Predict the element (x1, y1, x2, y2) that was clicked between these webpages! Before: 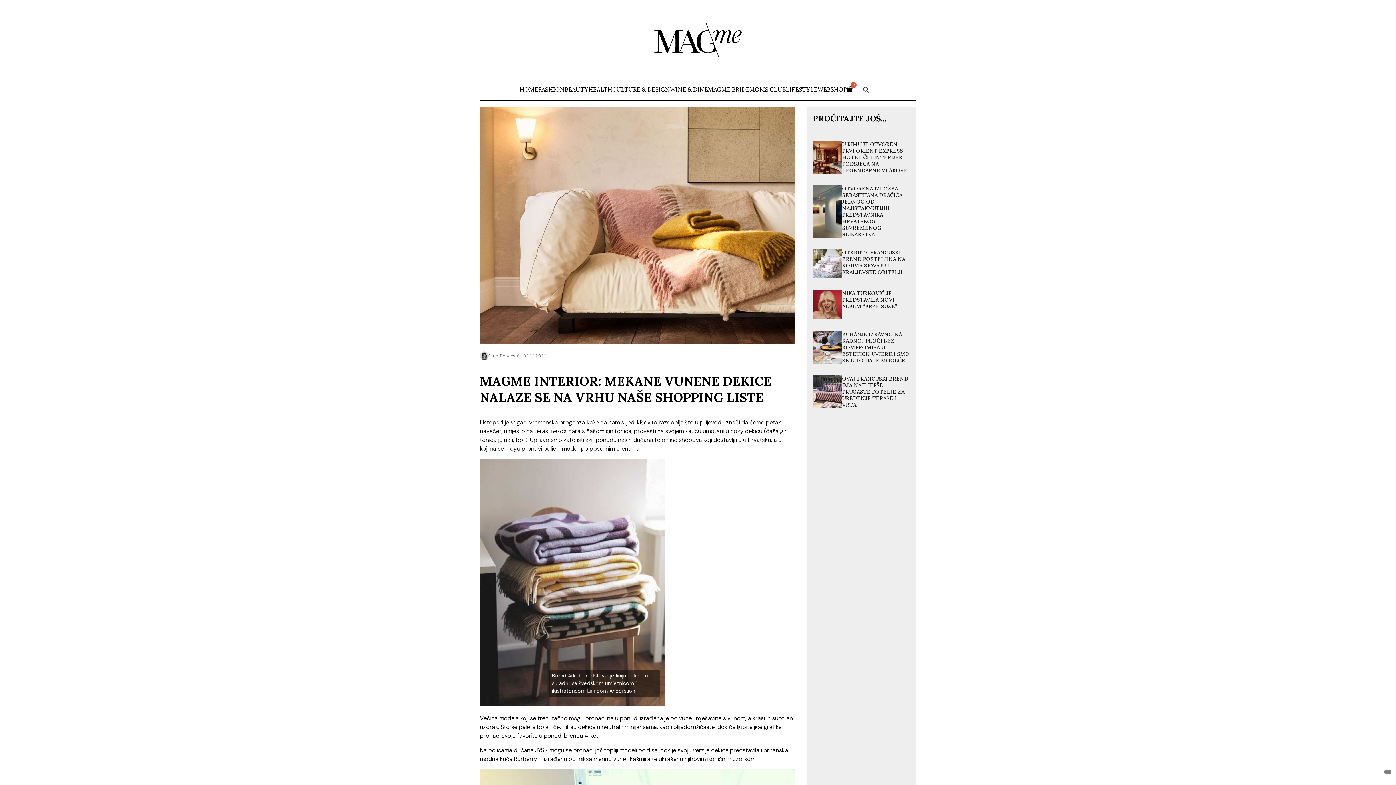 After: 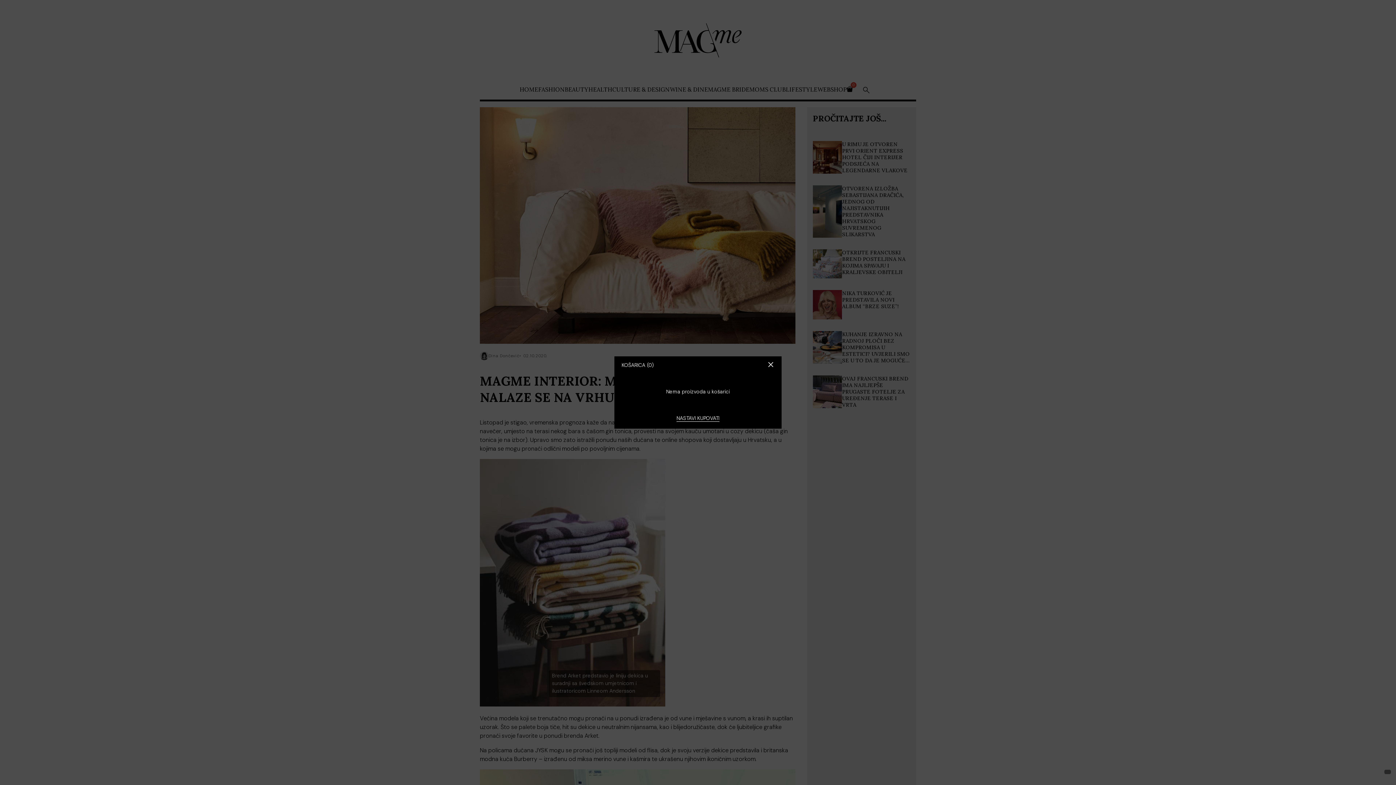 Action: bbox: (847, 85, 856, 93)